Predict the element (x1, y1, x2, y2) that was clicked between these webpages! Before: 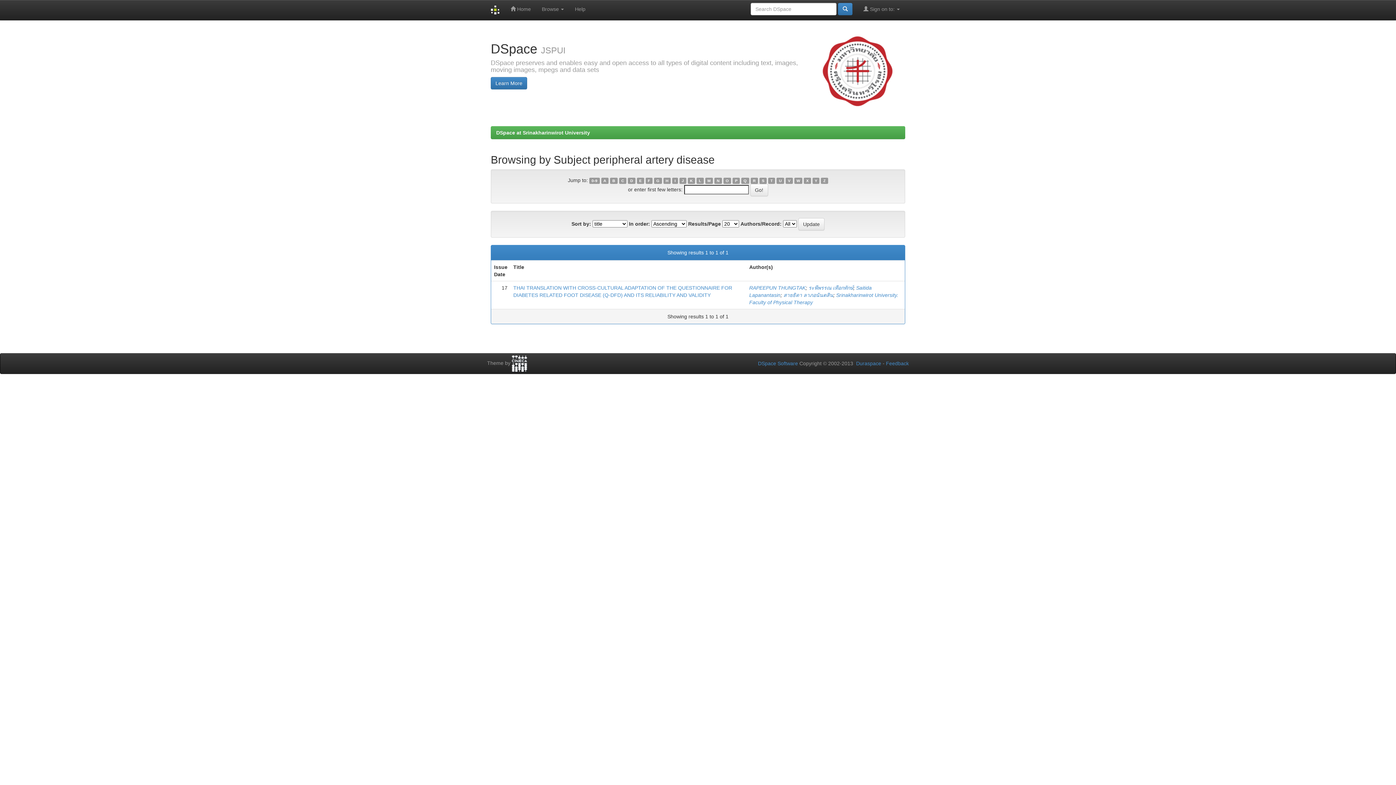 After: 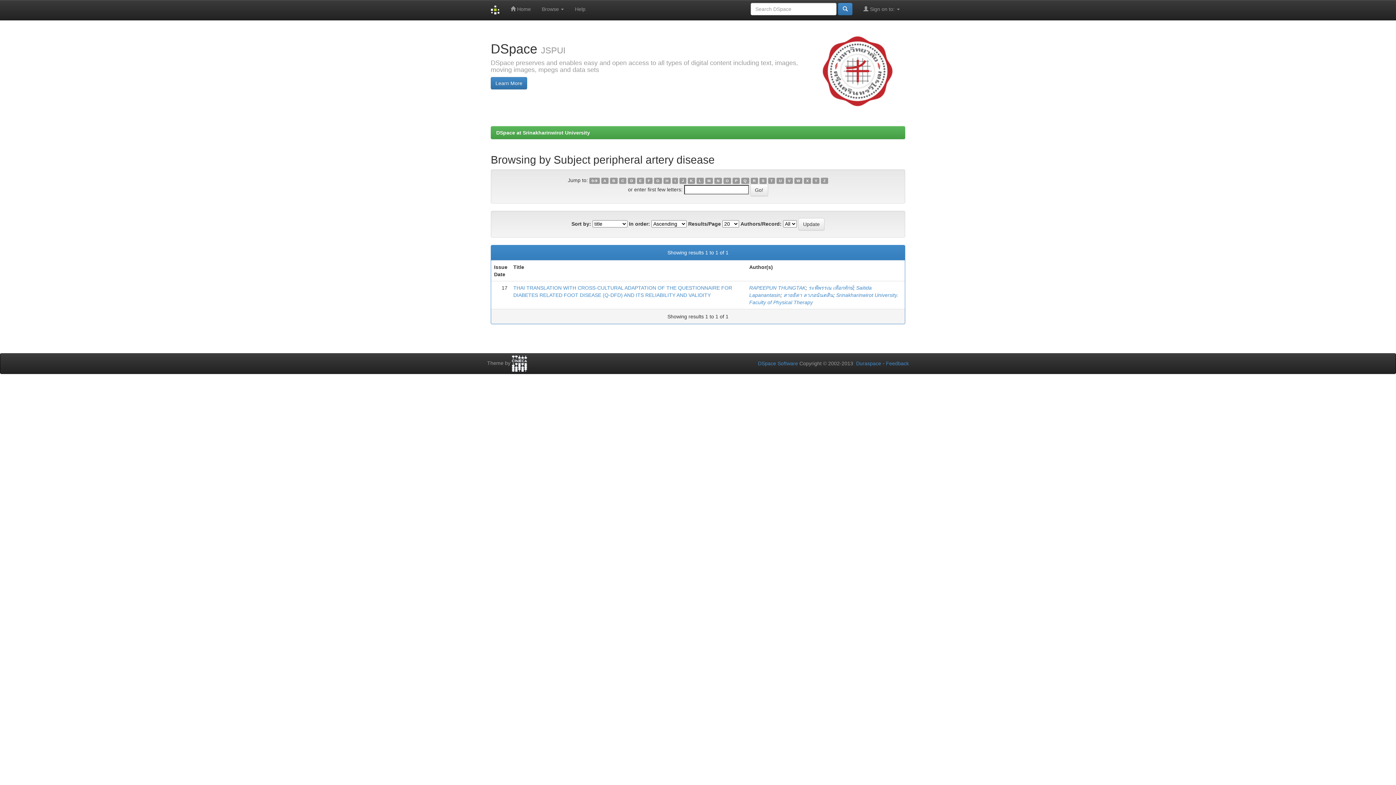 Action: bbox: (610, 177, 617, 184) label: B